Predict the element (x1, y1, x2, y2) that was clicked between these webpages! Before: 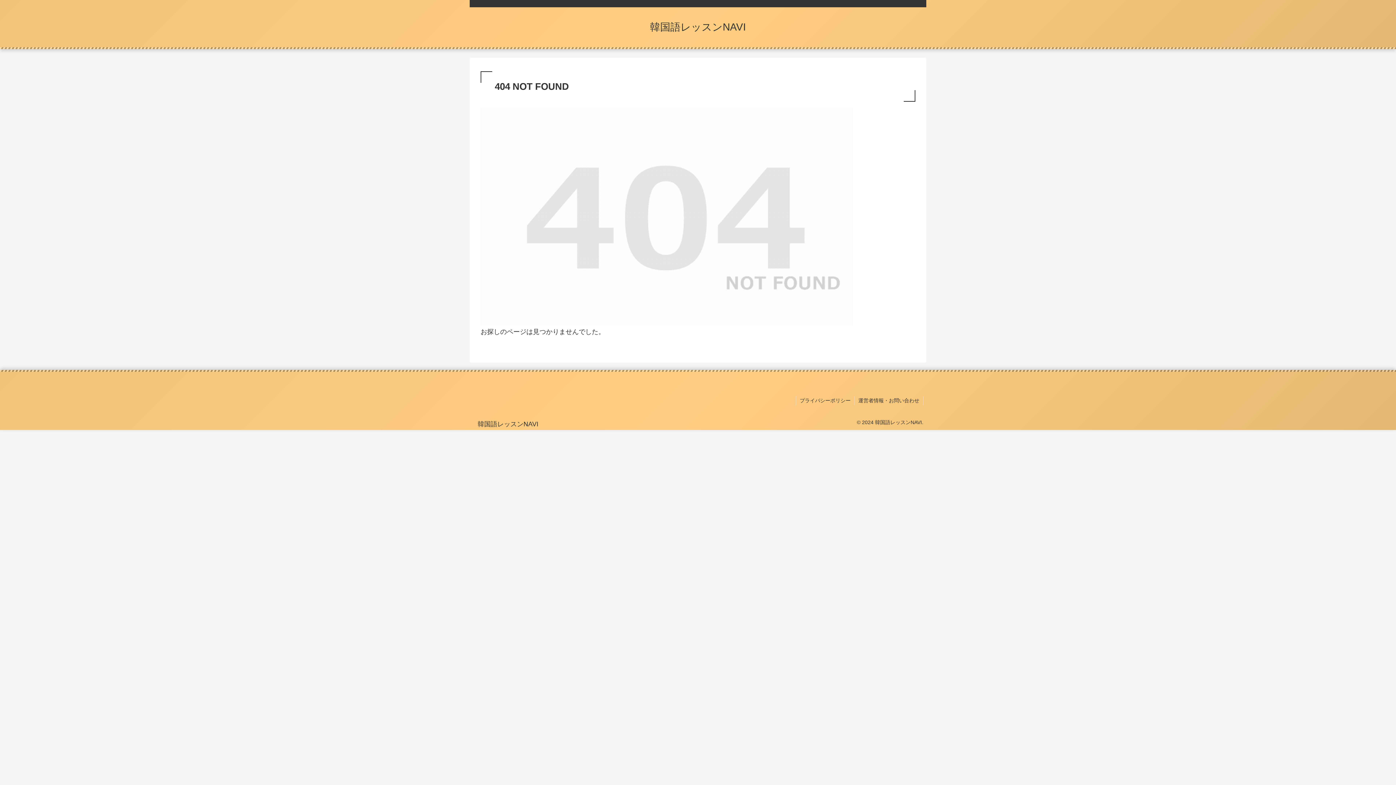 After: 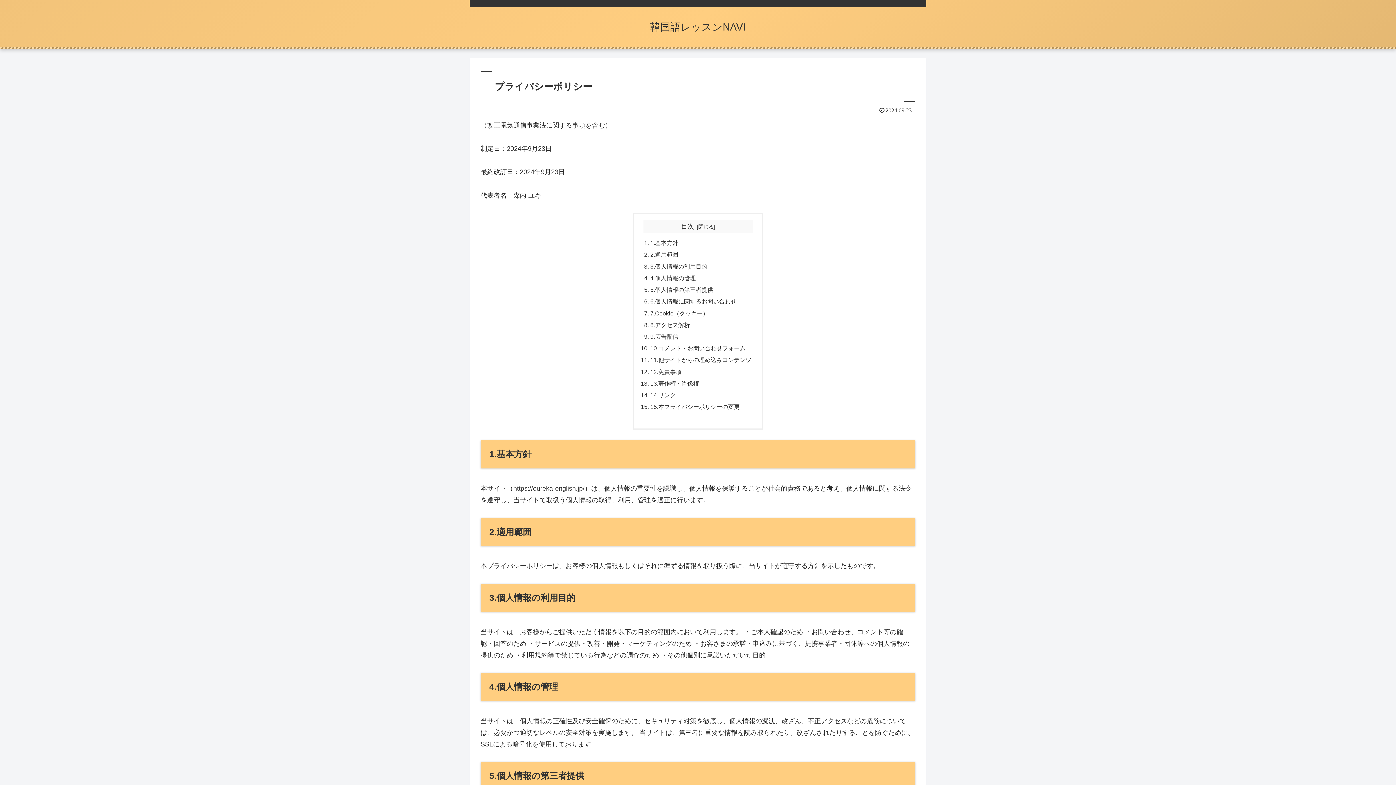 Action: bbox: (796, 396, 854, 405) label: プライバシーポリシー